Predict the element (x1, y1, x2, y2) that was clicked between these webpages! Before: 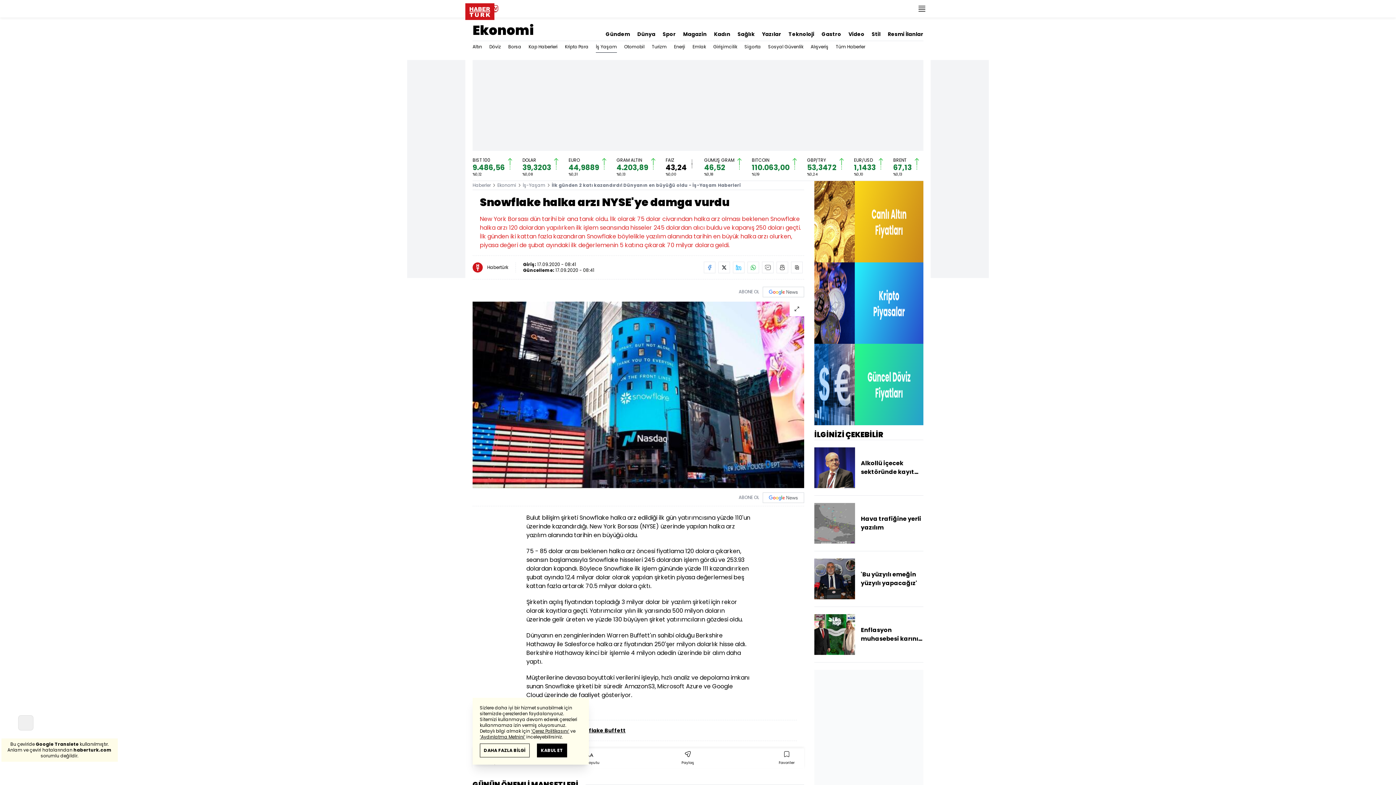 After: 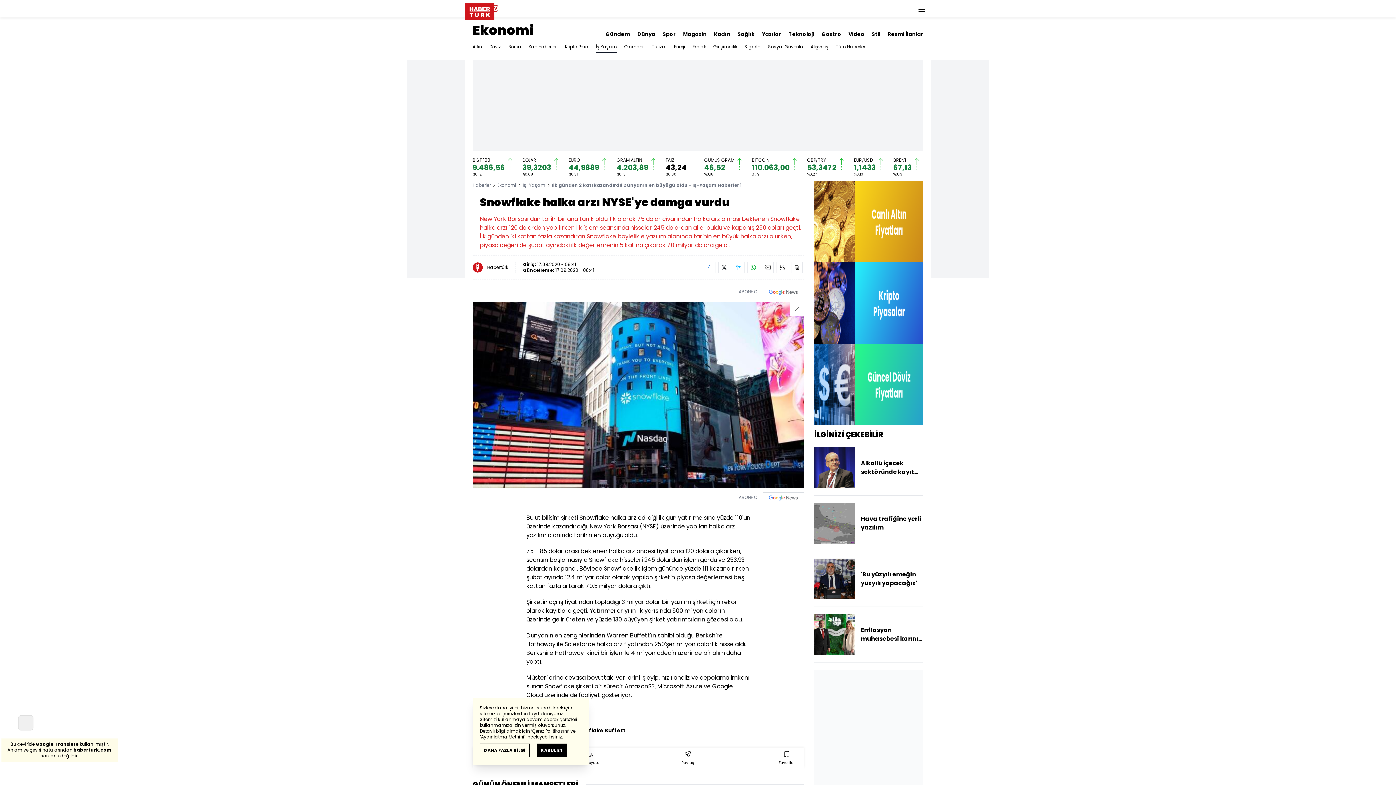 Action: bbox: (472, 492, 804, 503) label: ABONE OL